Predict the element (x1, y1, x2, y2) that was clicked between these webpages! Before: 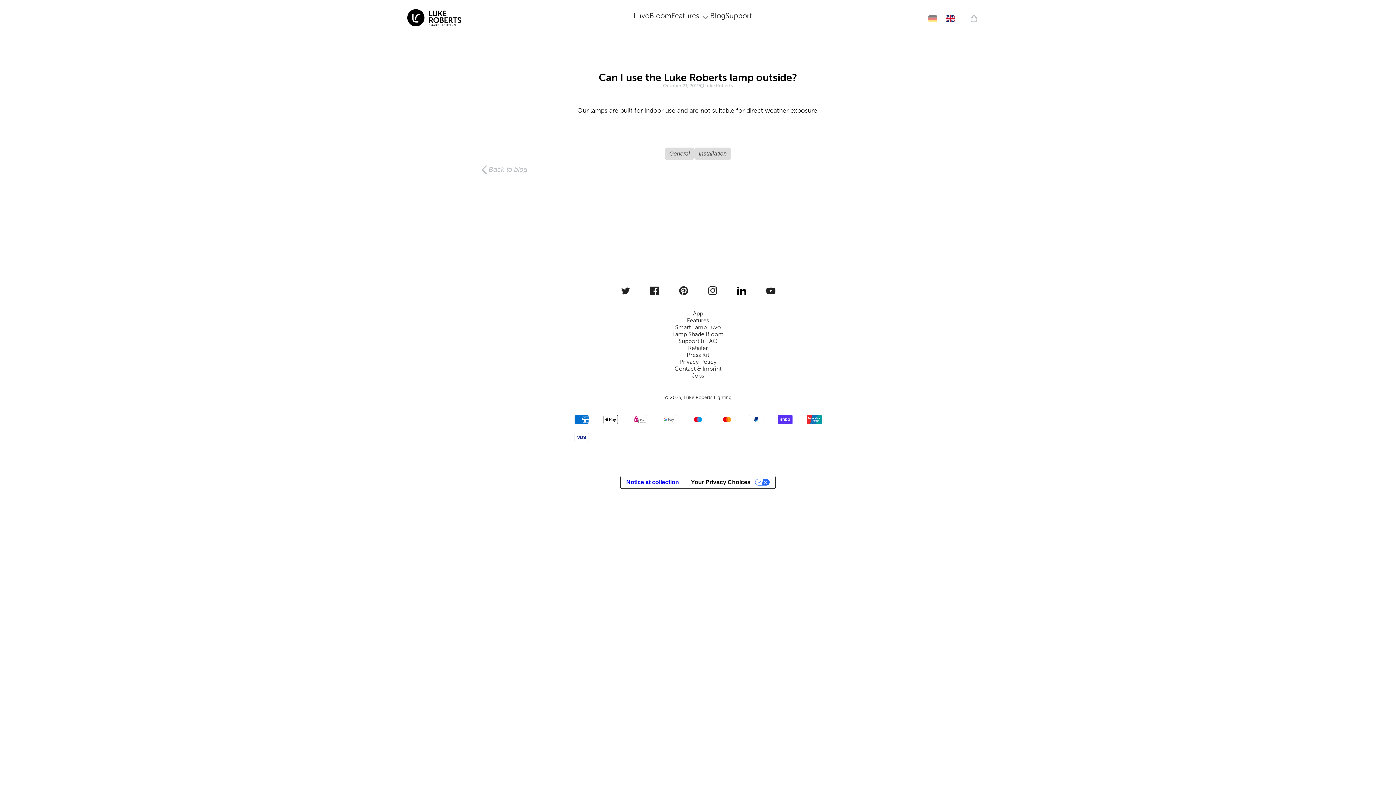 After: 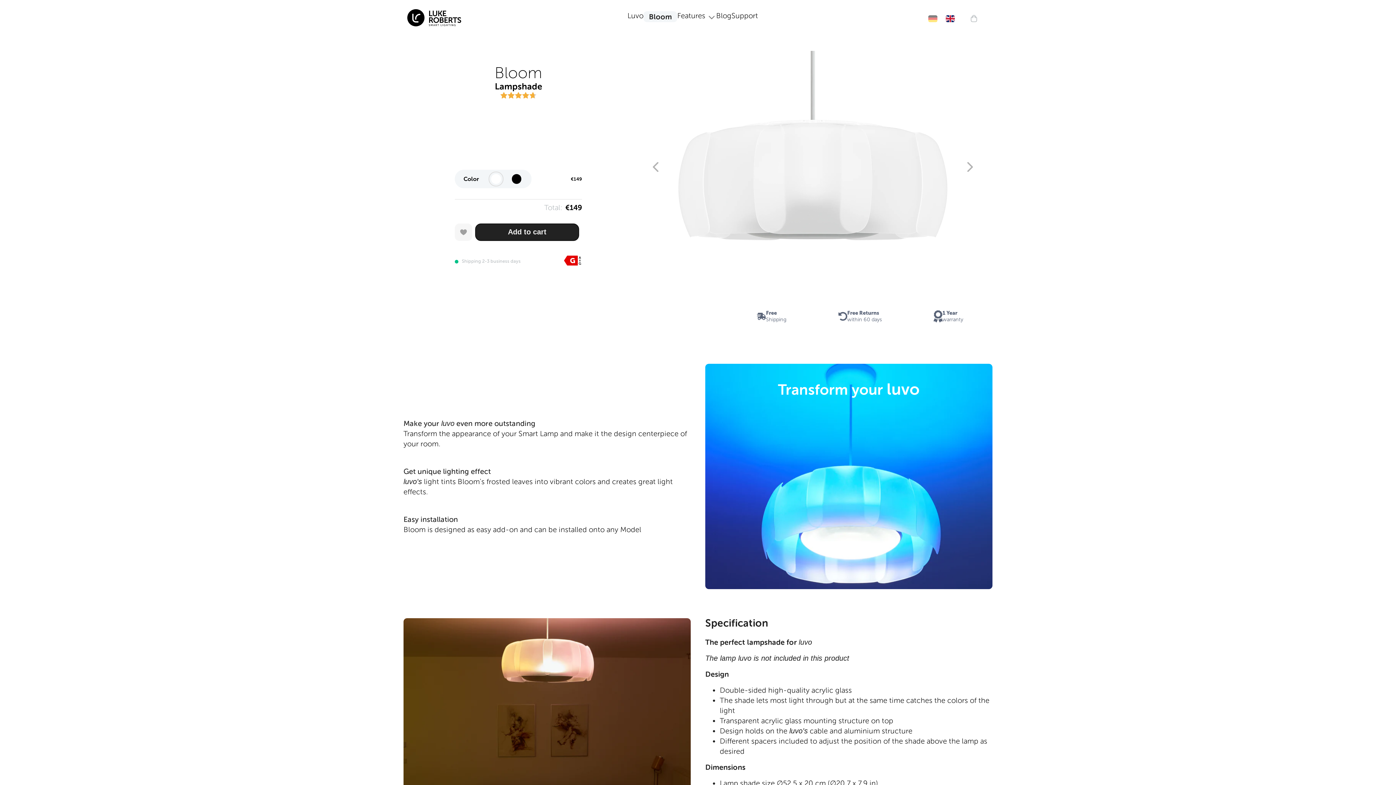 Action: bbox: (672, 330, 723, 337) label: Lamp Shade Bloom